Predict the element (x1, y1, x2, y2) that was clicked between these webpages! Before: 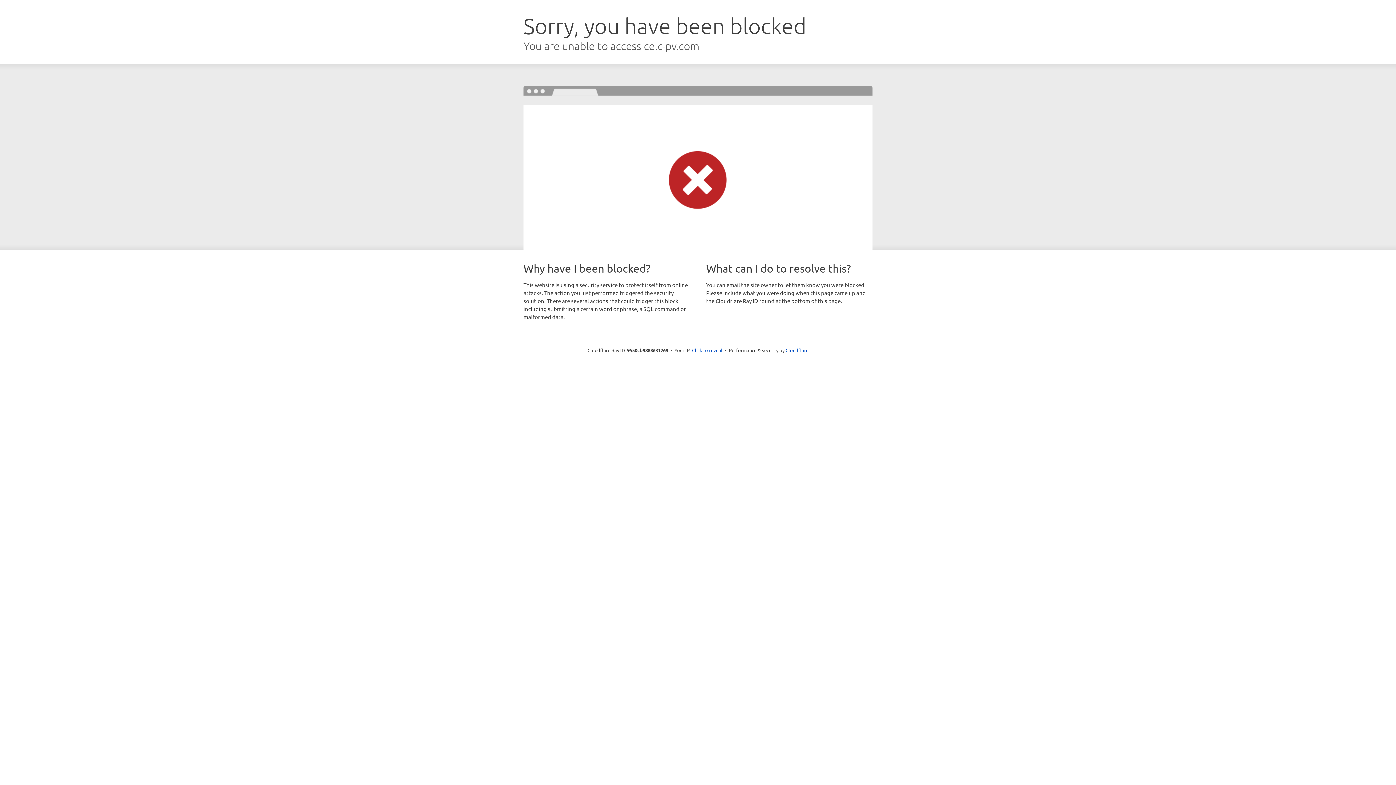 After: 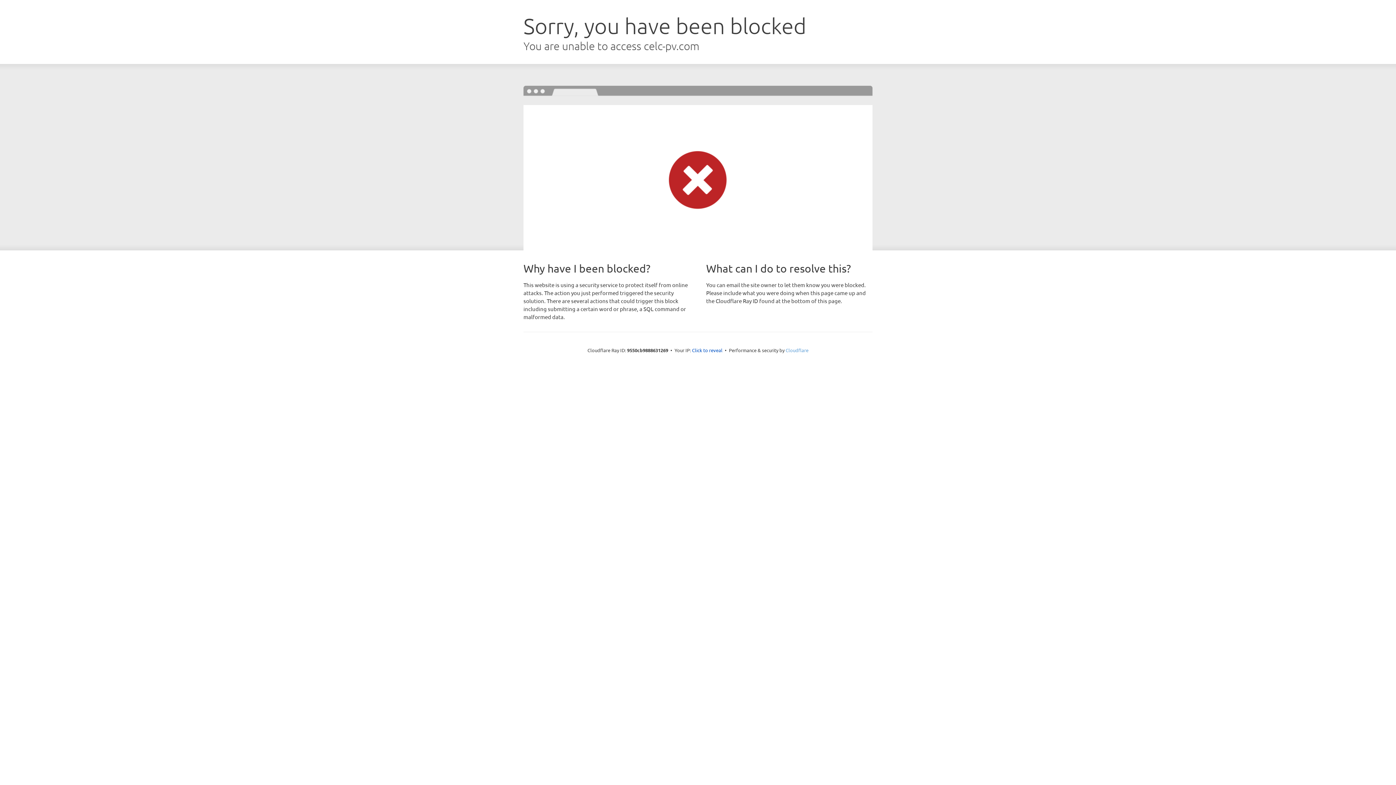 Action: bbox: (785, 347, 808, 353) label: Cloudflare